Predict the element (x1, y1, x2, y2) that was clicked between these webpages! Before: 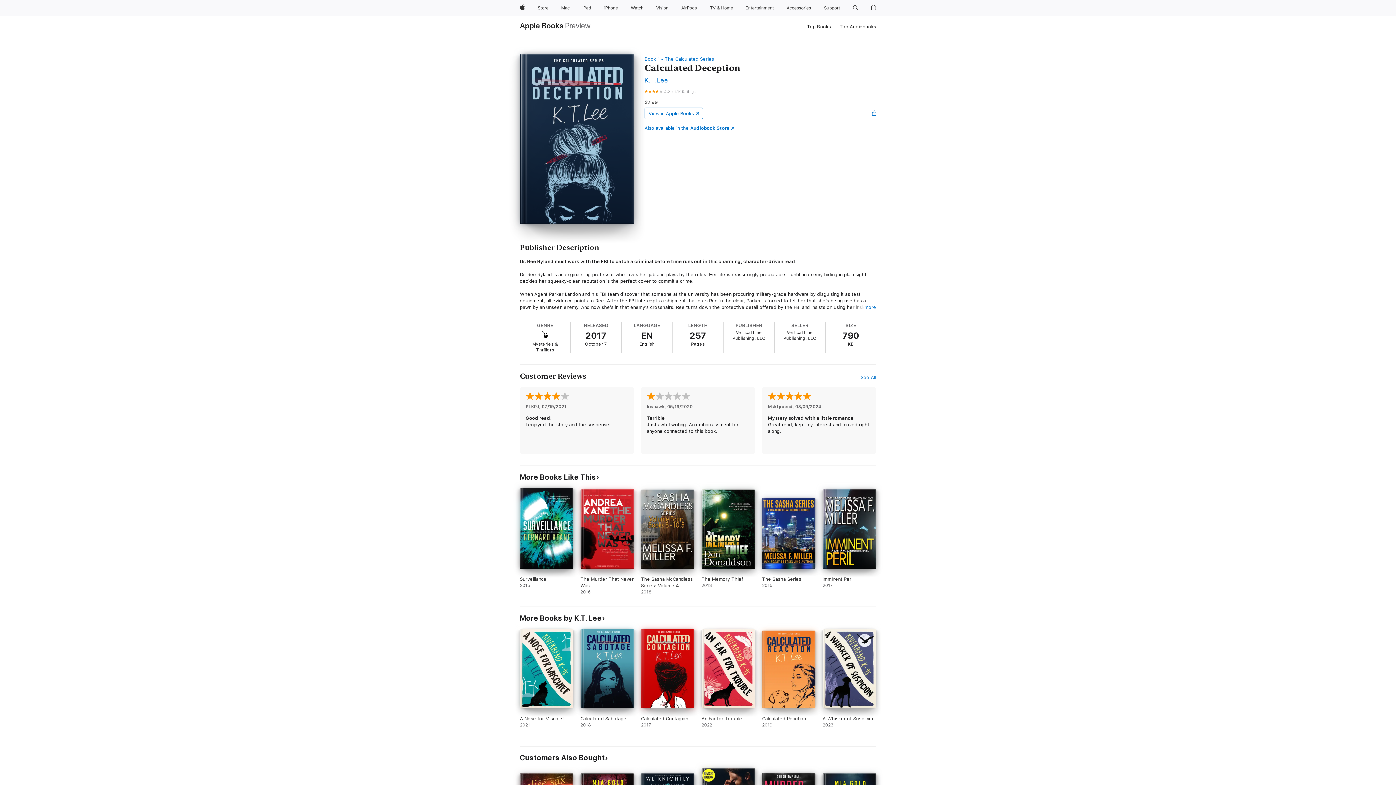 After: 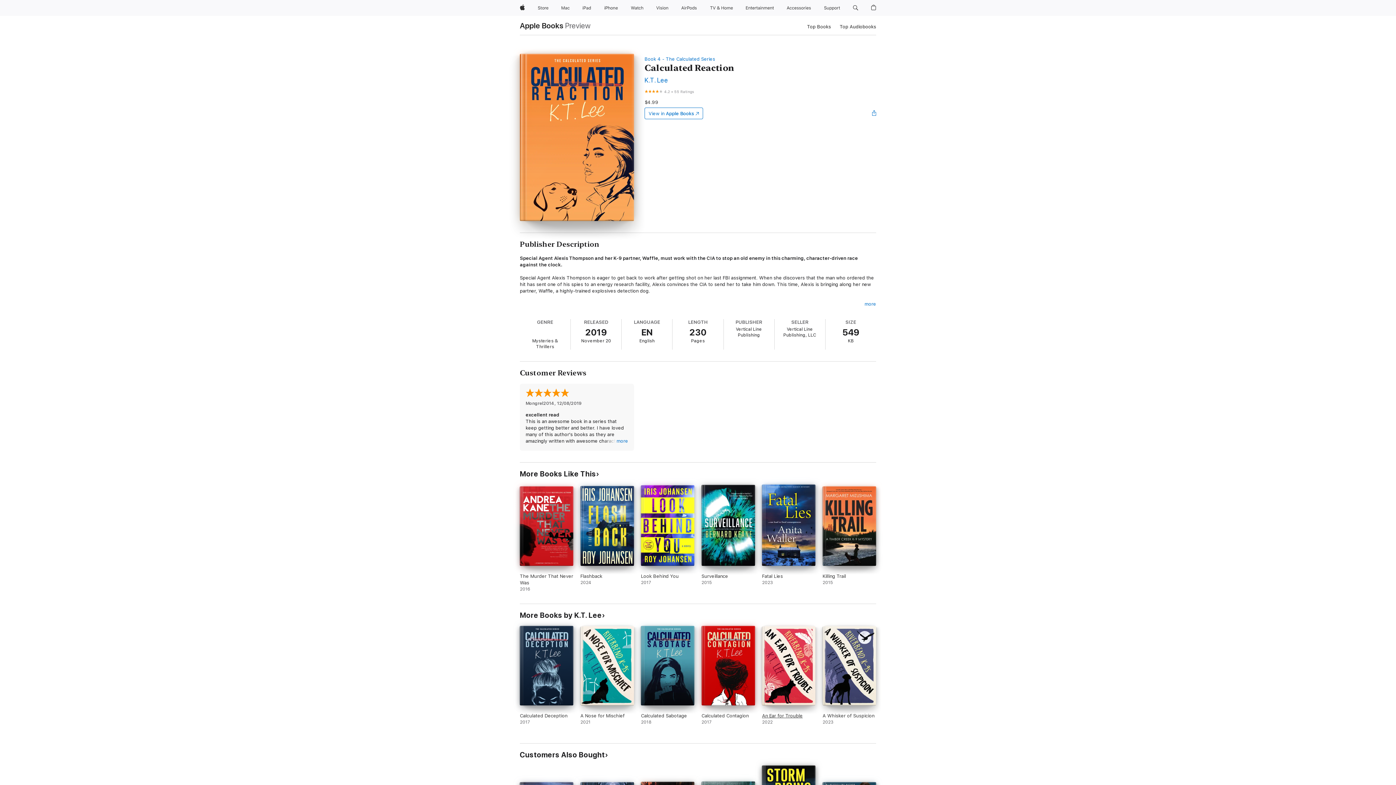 Action: bbox: (762, 630, 815, 734) label: Calculated Reaction. 2019.